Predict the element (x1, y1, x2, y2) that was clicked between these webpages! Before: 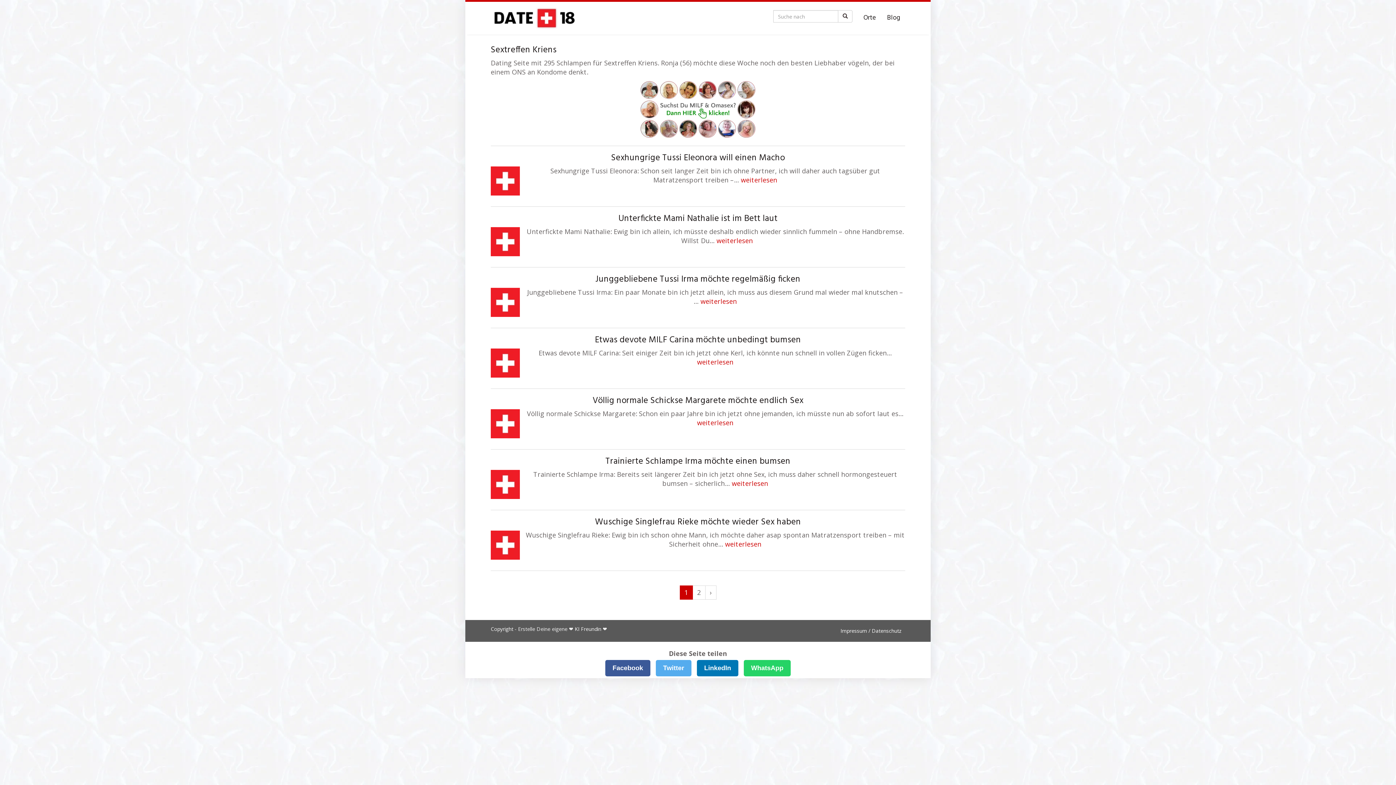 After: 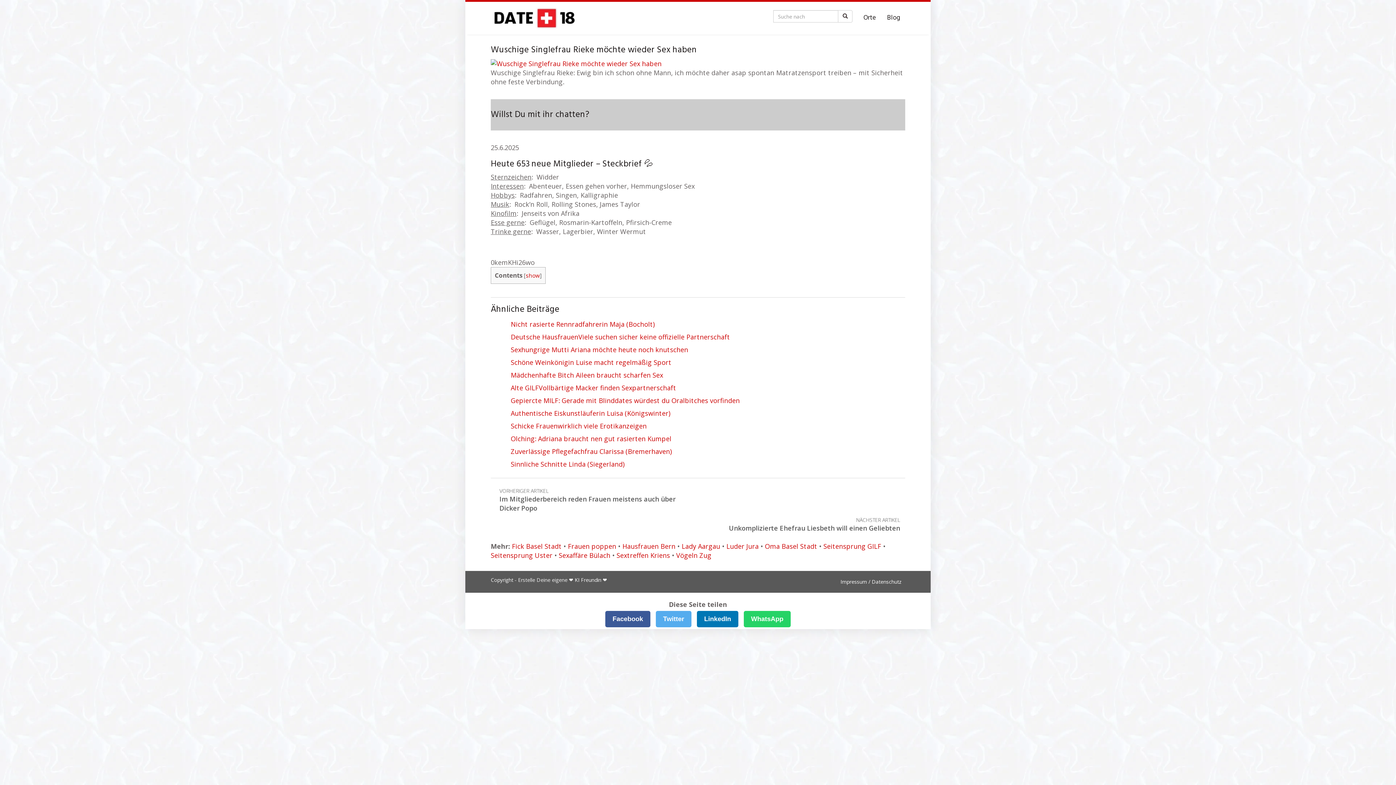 Action: bbox: (595, 515, 801, 529) label: Wuschige Singlefrau Rieke möchte wieder Sex haben